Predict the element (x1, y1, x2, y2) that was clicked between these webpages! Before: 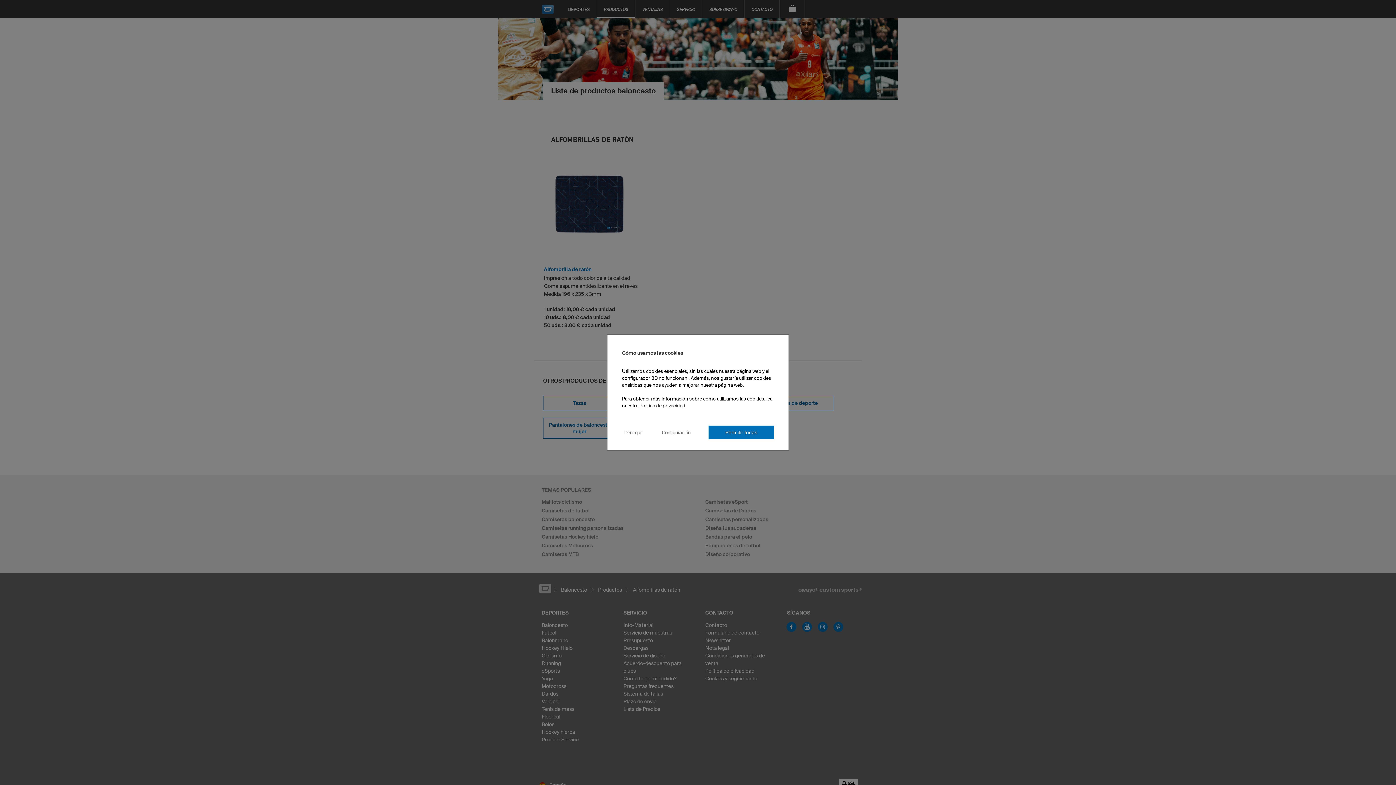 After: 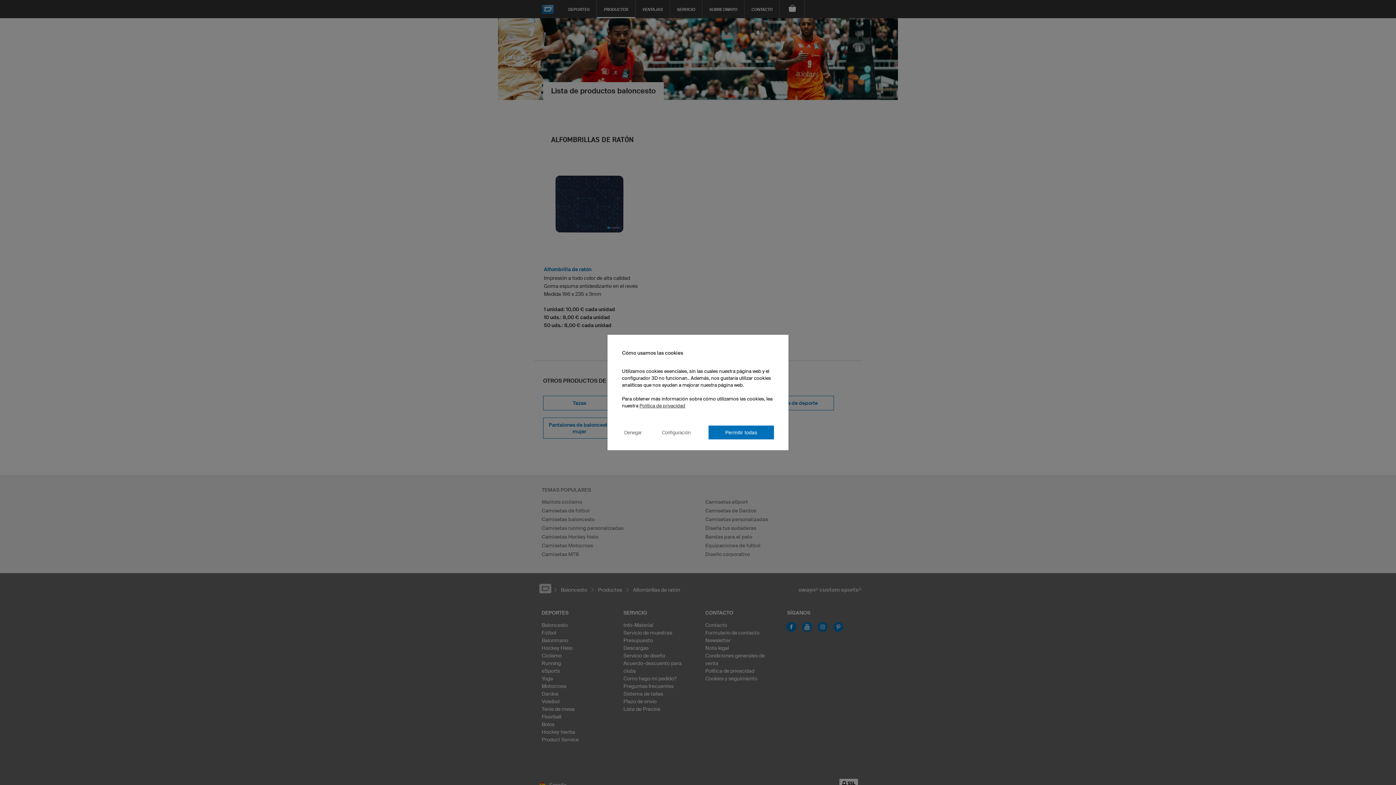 Action: label: Política de privacidad bbox: (639, 403, 685, 408)